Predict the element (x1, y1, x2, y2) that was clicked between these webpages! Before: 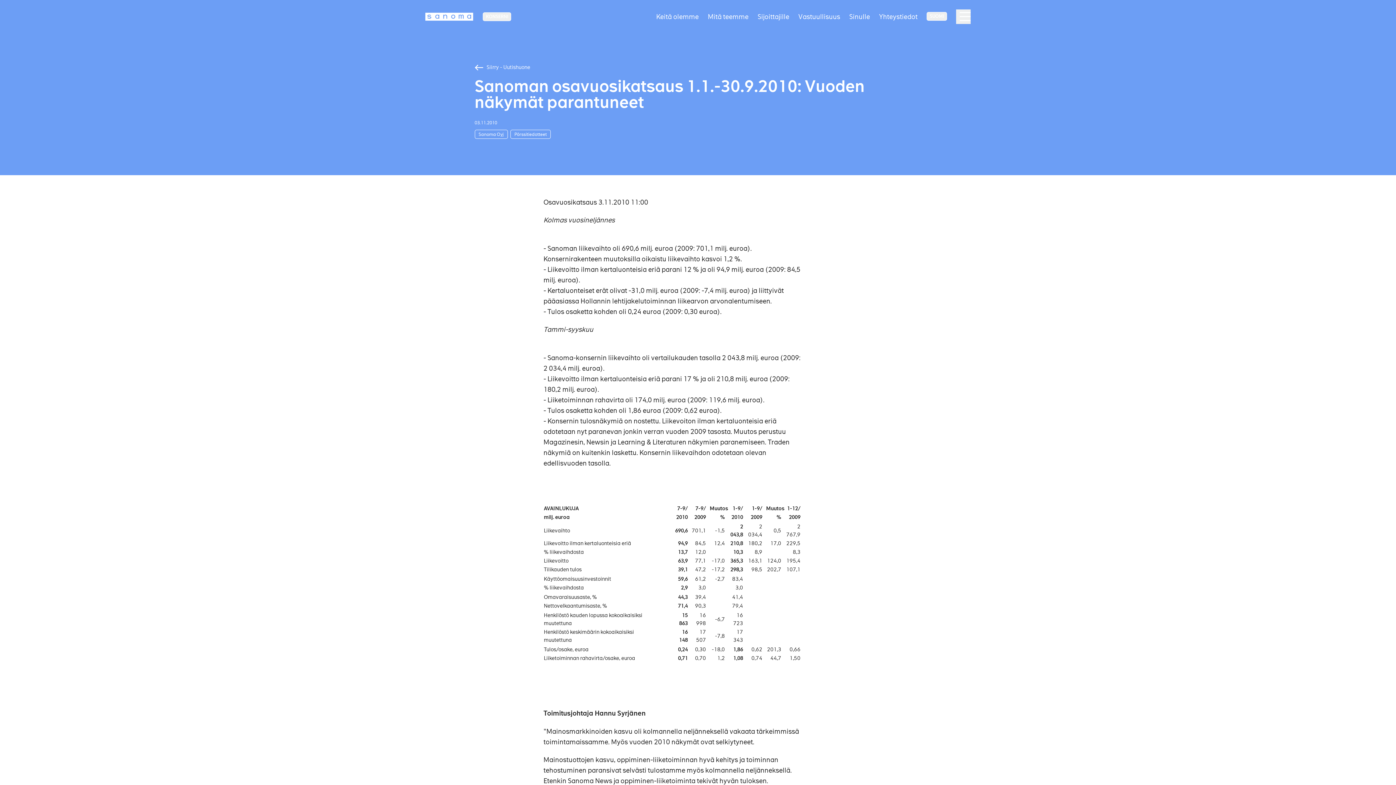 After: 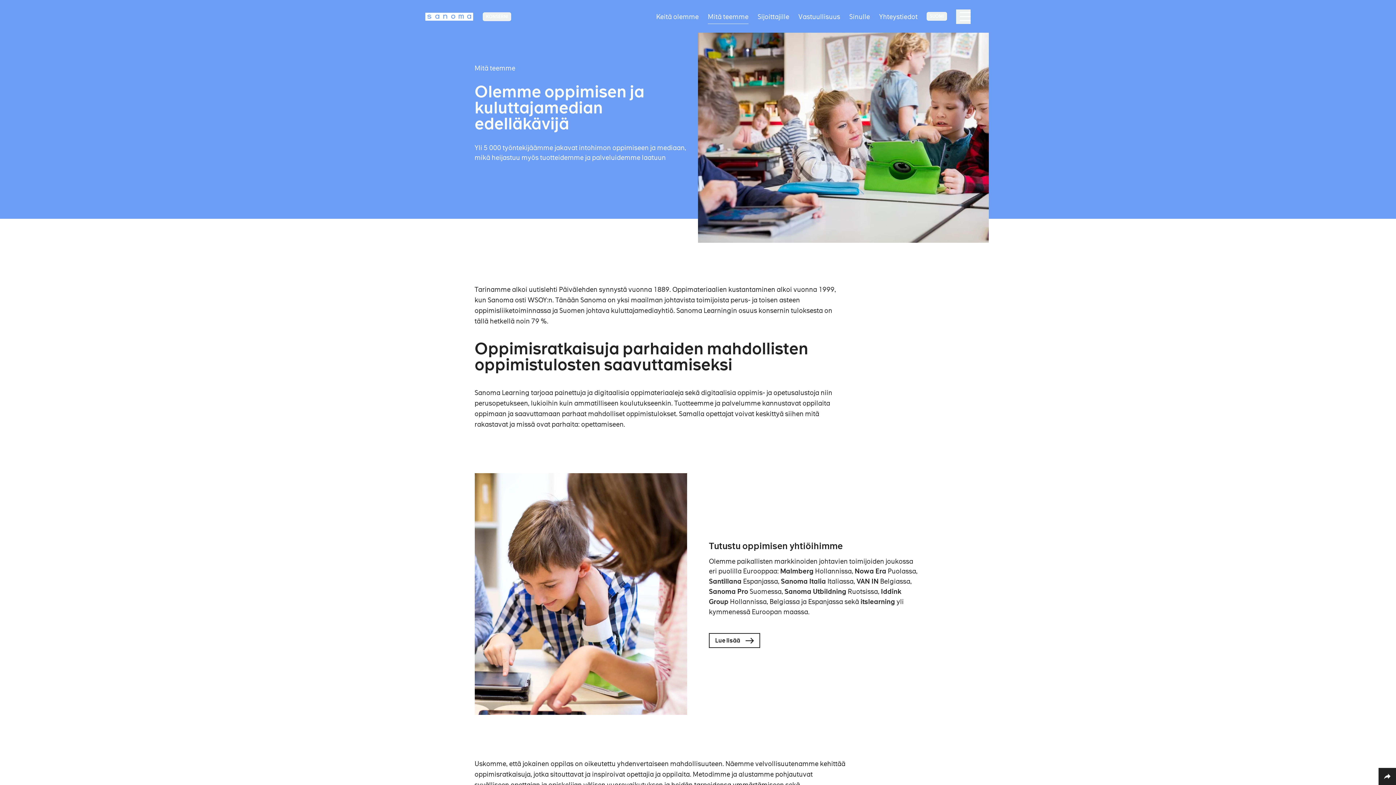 Action: label: Mitä teemme bbox: (708, 9, 748, 23)